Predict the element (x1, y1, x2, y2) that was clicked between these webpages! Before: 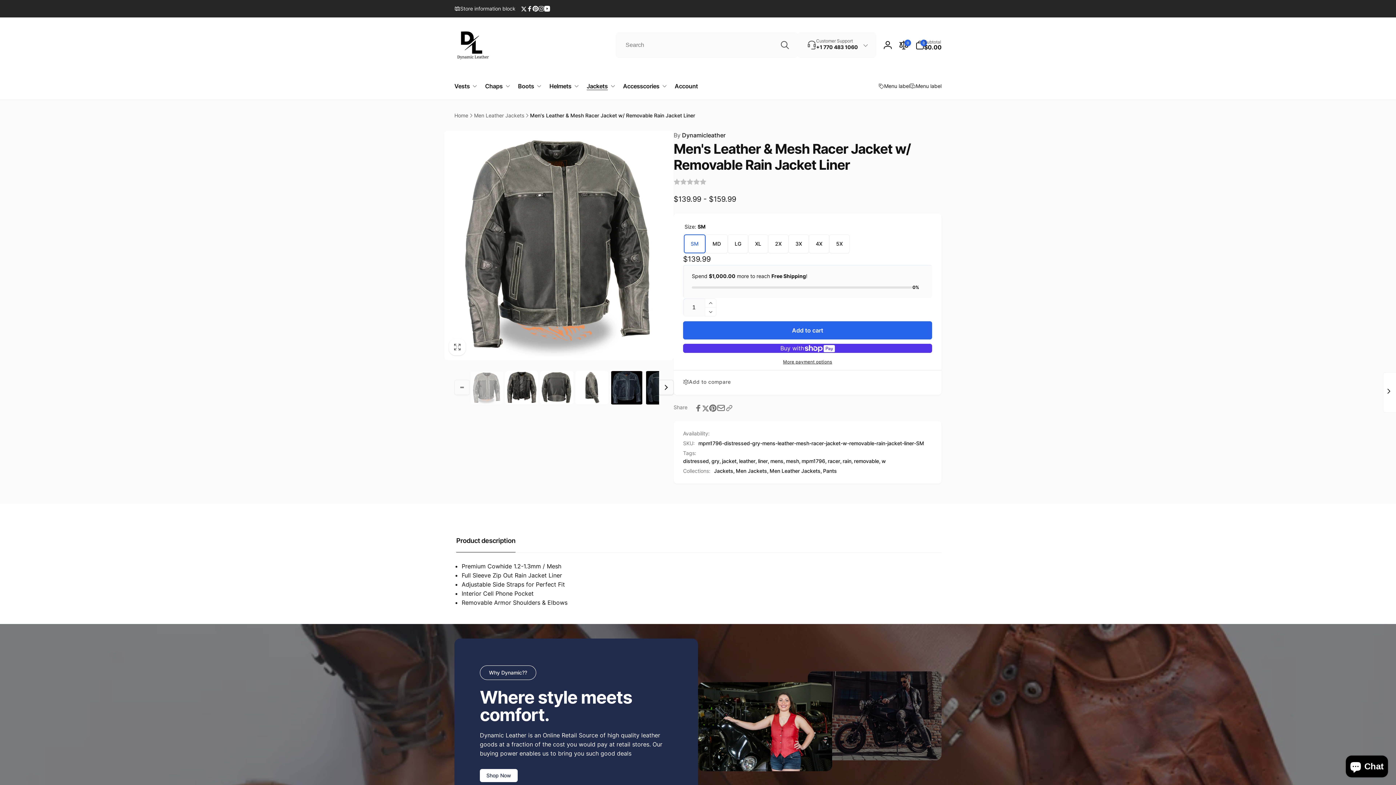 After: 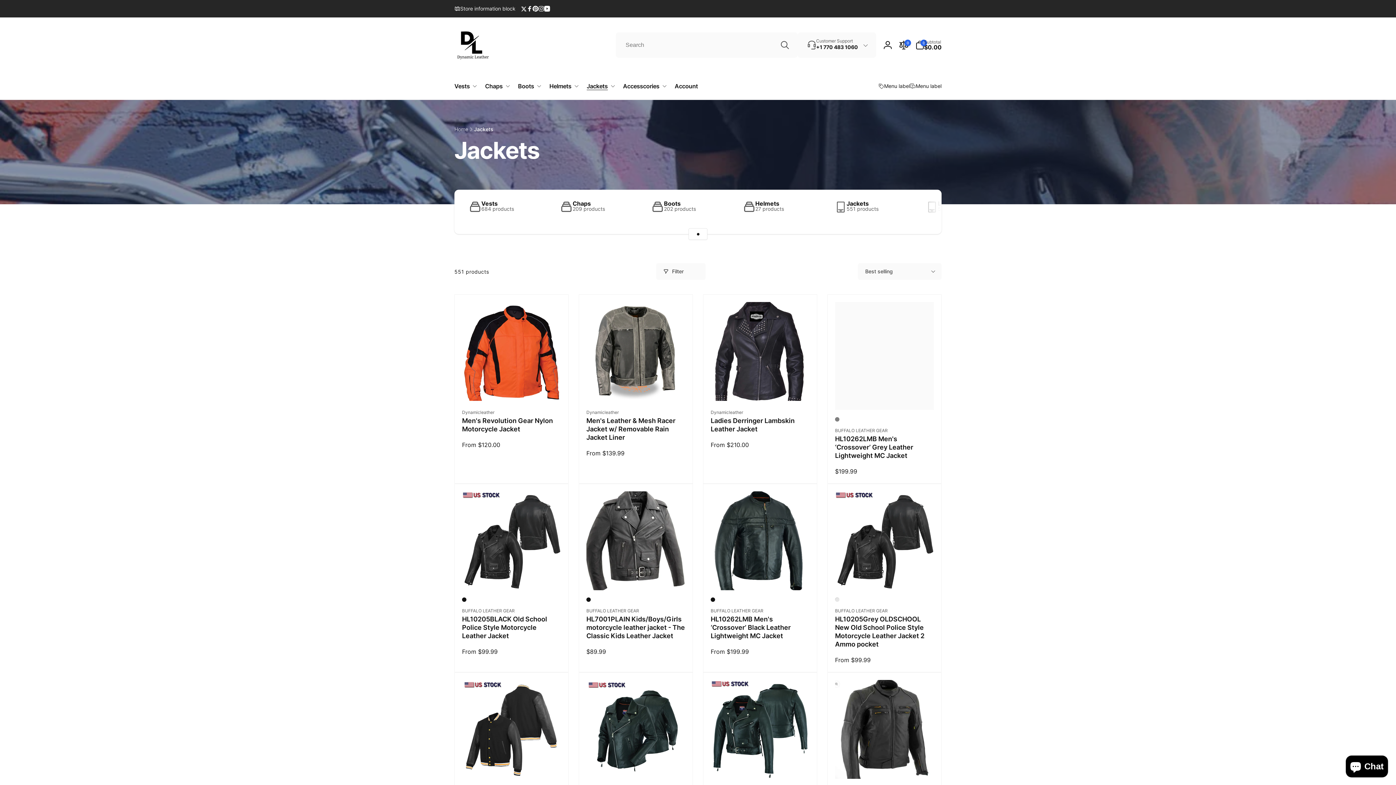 Action: label: Jackets bbox: (581, 72, 617, 99)